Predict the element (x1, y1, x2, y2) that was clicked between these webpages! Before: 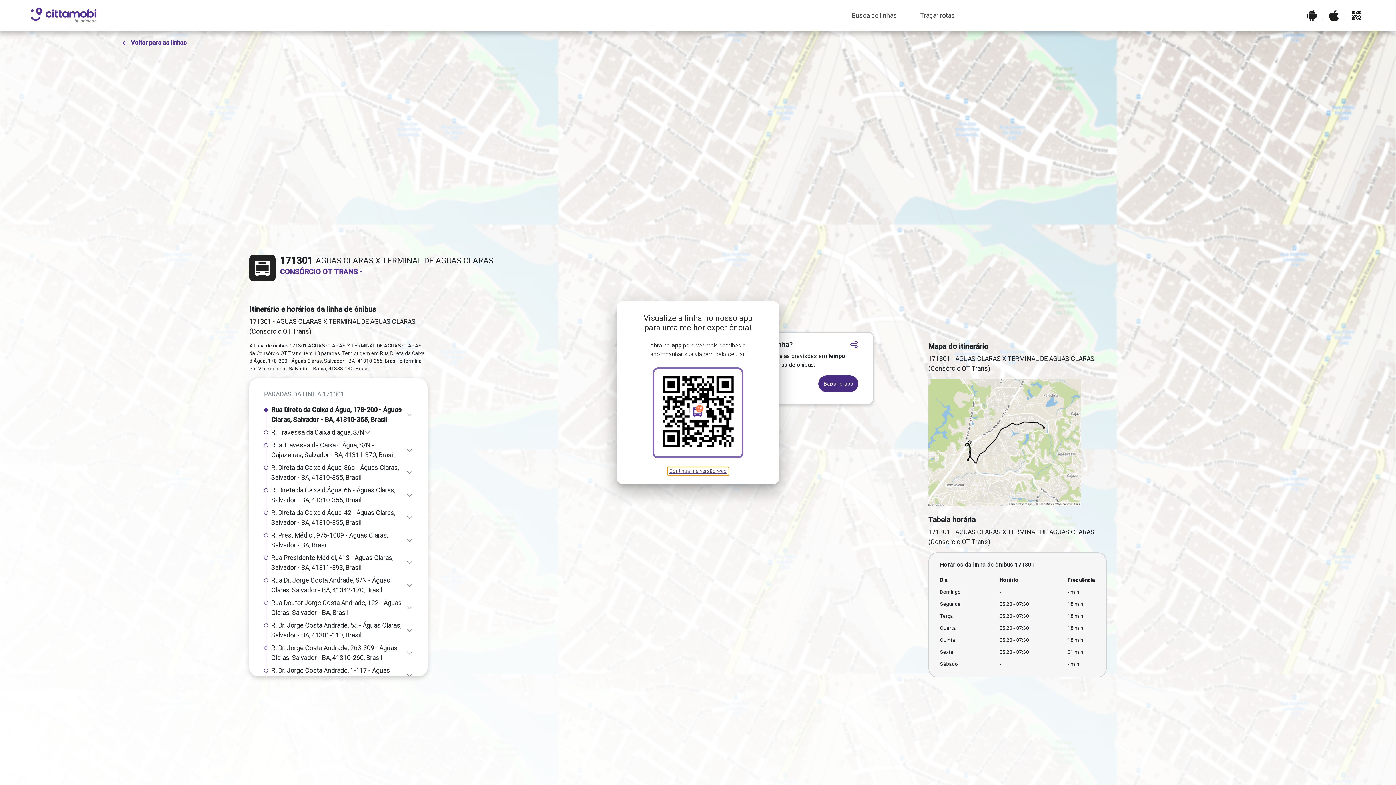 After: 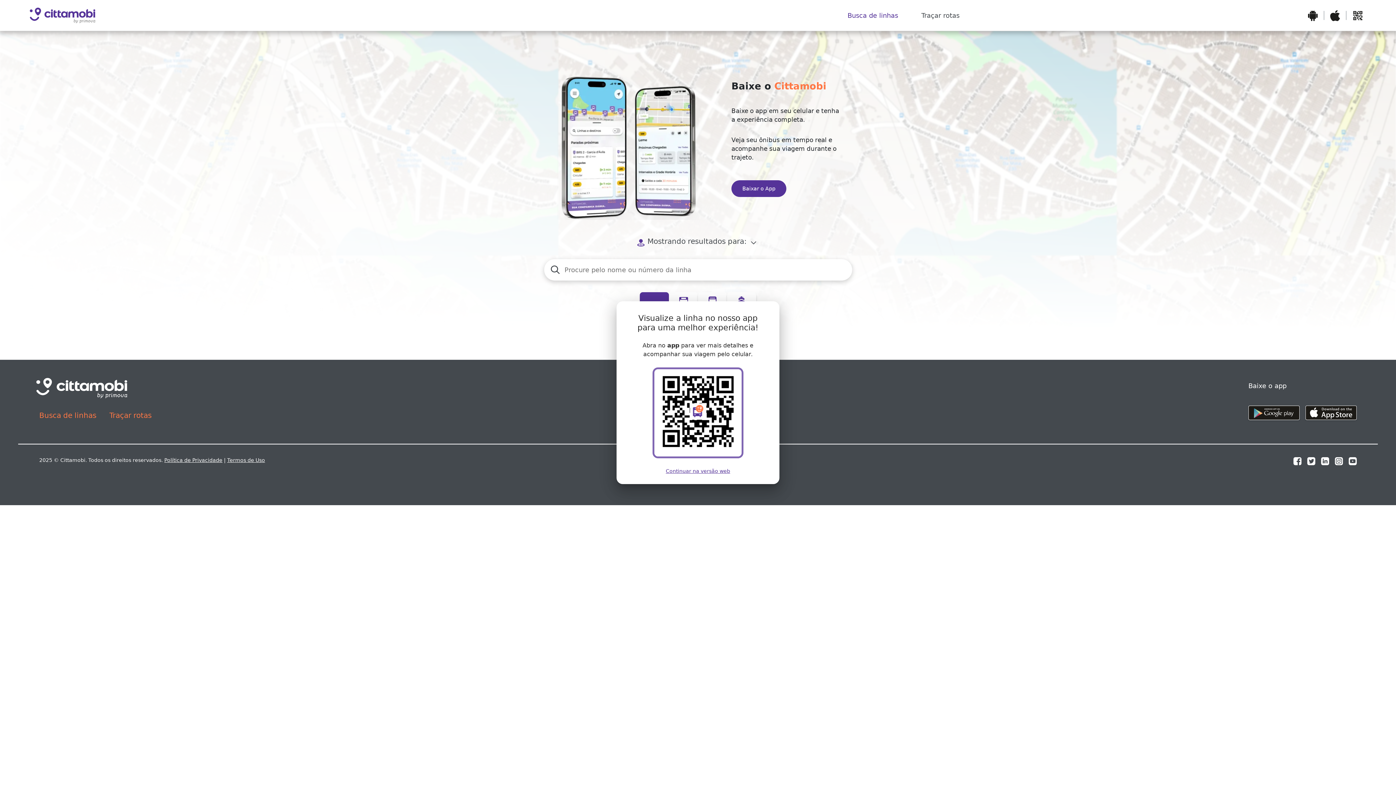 Action: label: Voltar para as linhas bbox: (121, 36, 190, 49)